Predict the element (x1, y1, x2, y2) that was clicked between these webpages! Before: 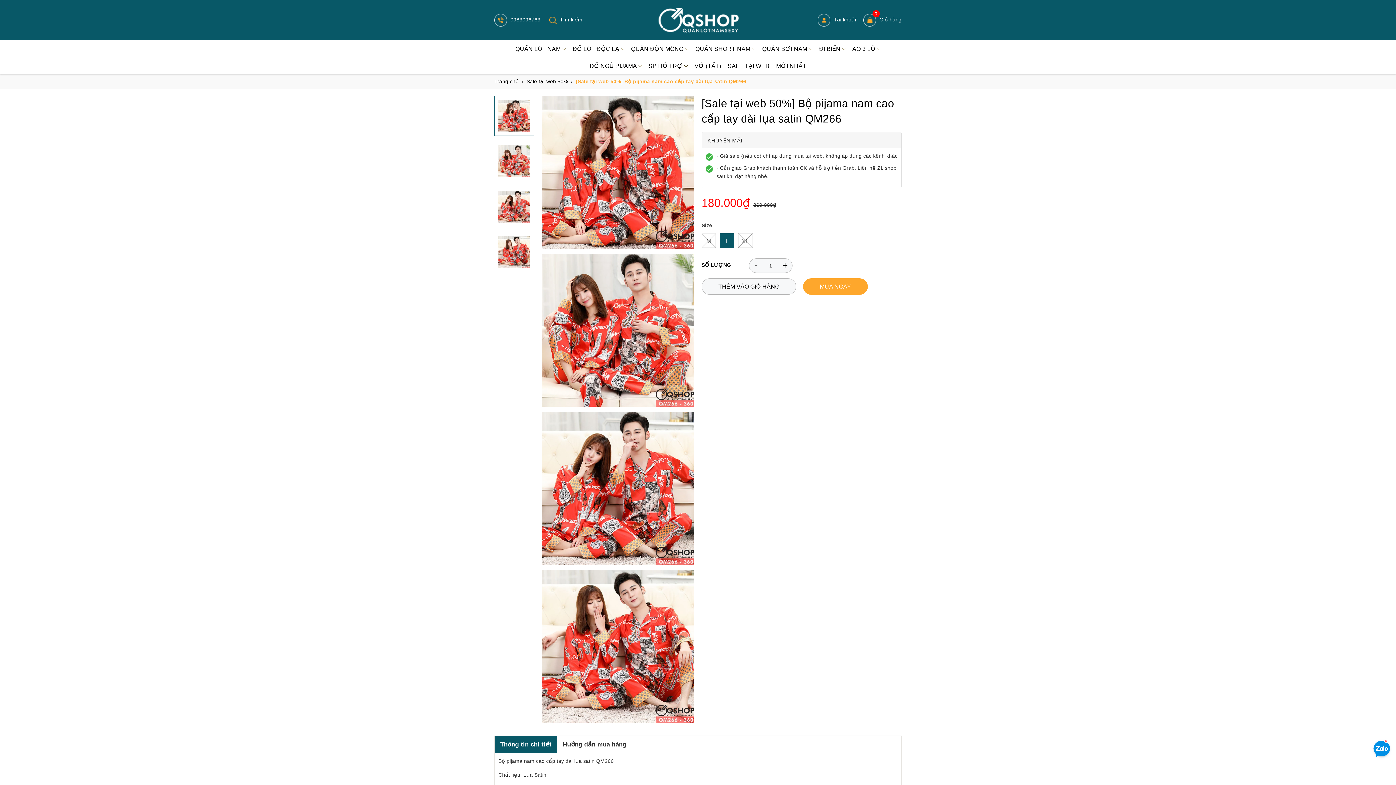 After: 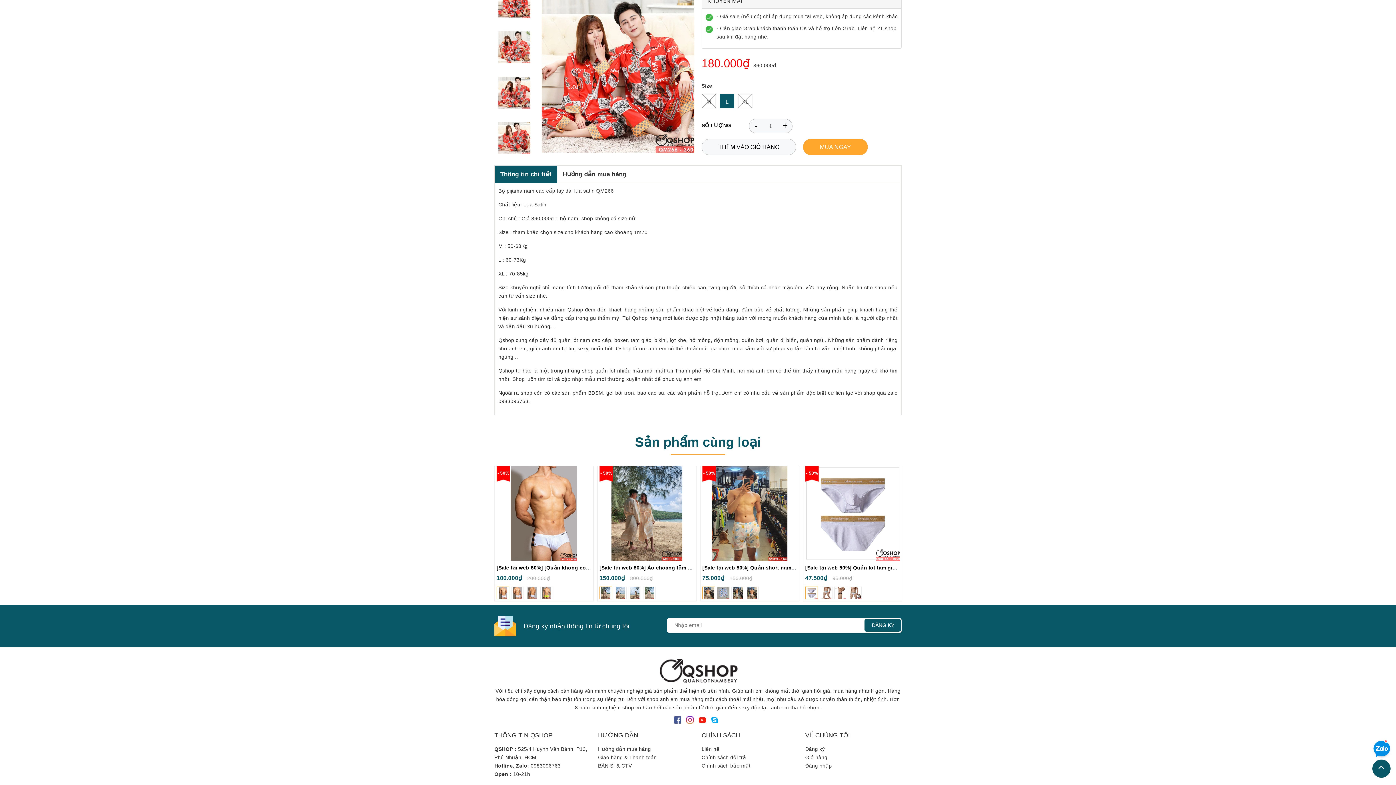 Action: bbox: (494, 232, 534, 272)